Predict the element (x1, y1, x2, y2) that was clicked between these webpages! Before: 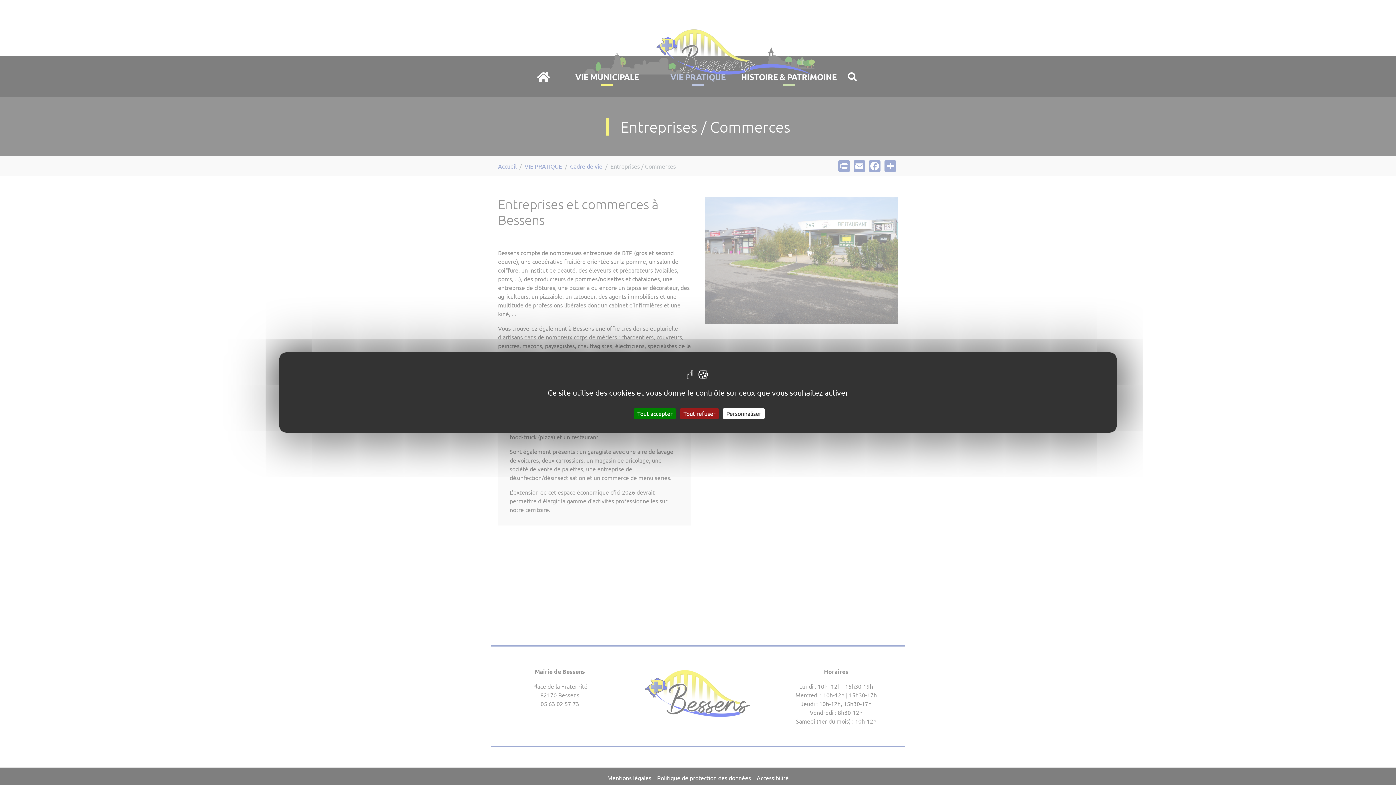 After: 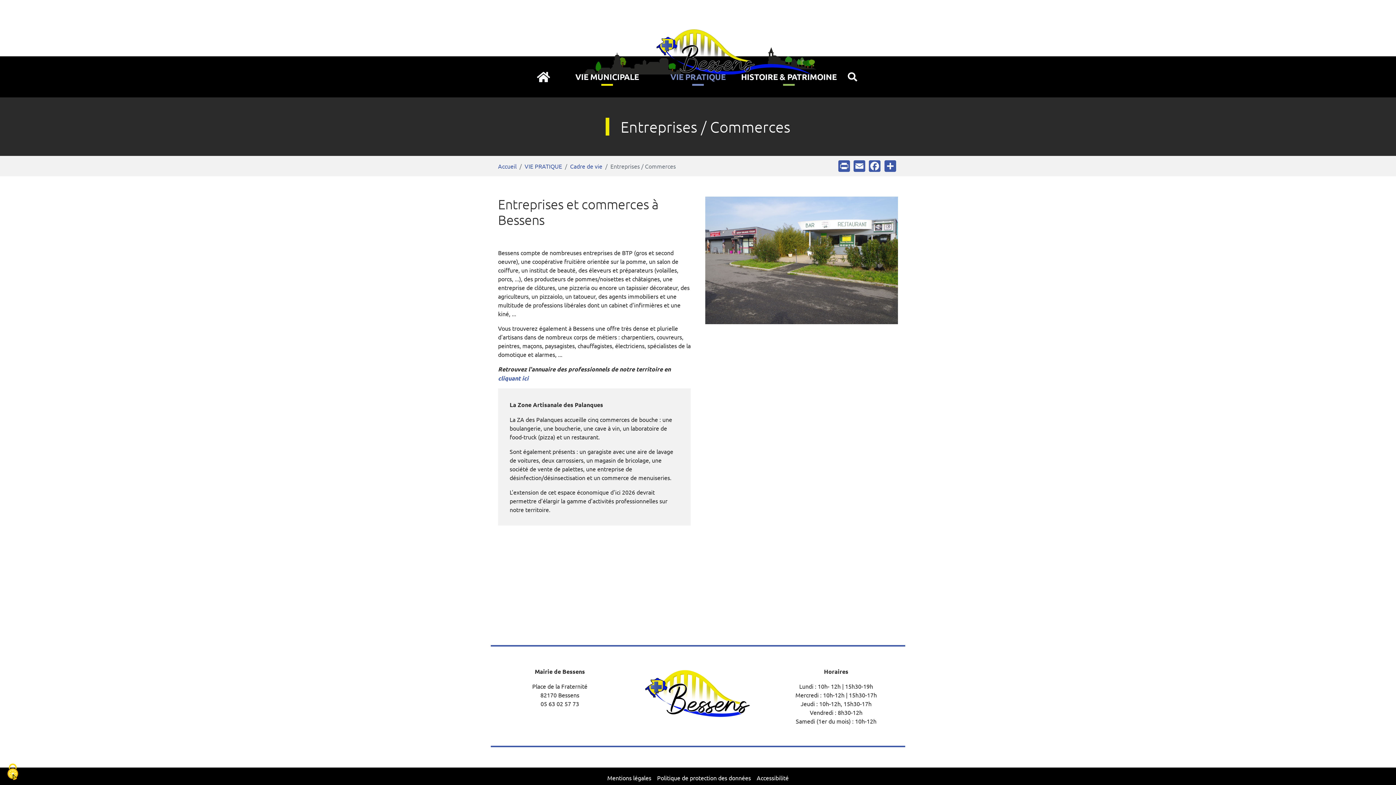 Action: bbox: (680, 408, 719, 419) label: Cookies : Tout refuser